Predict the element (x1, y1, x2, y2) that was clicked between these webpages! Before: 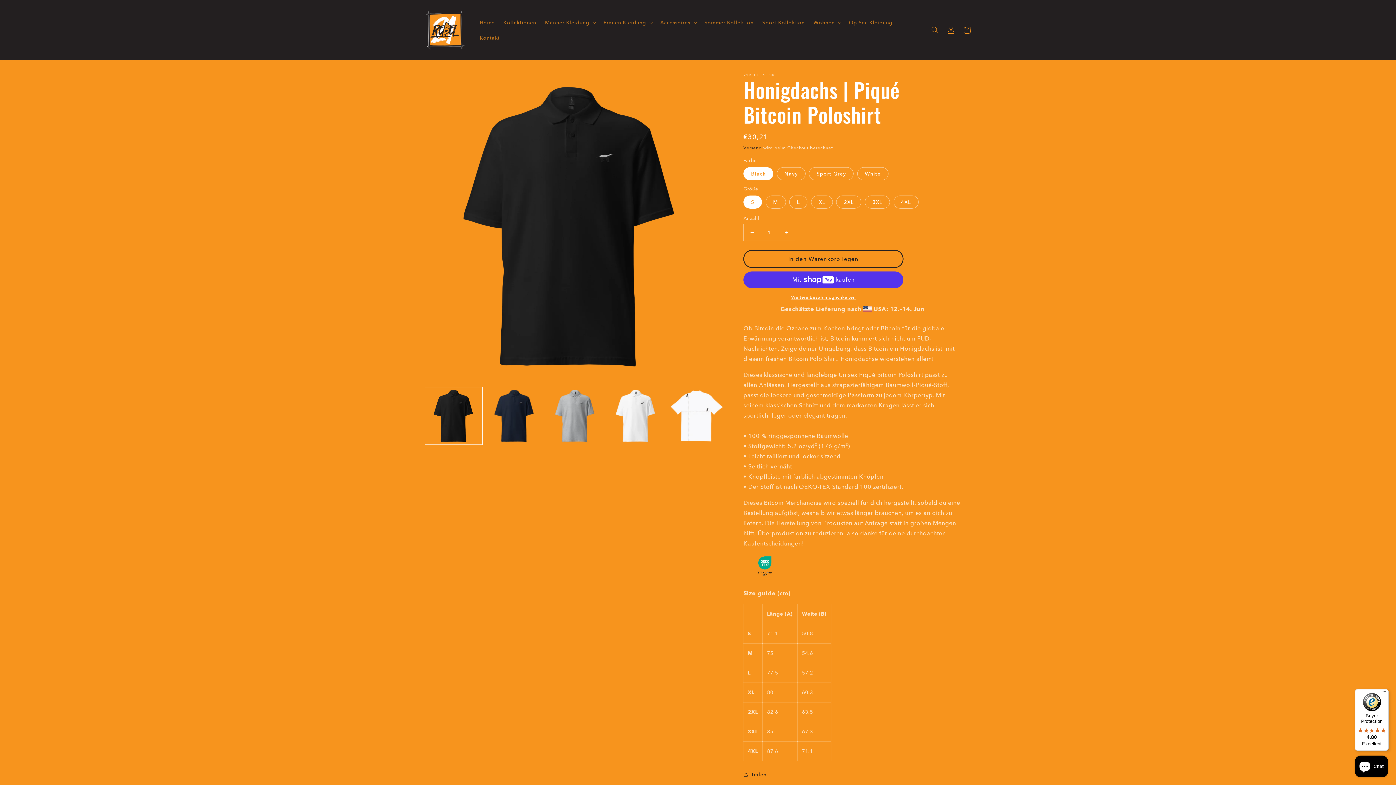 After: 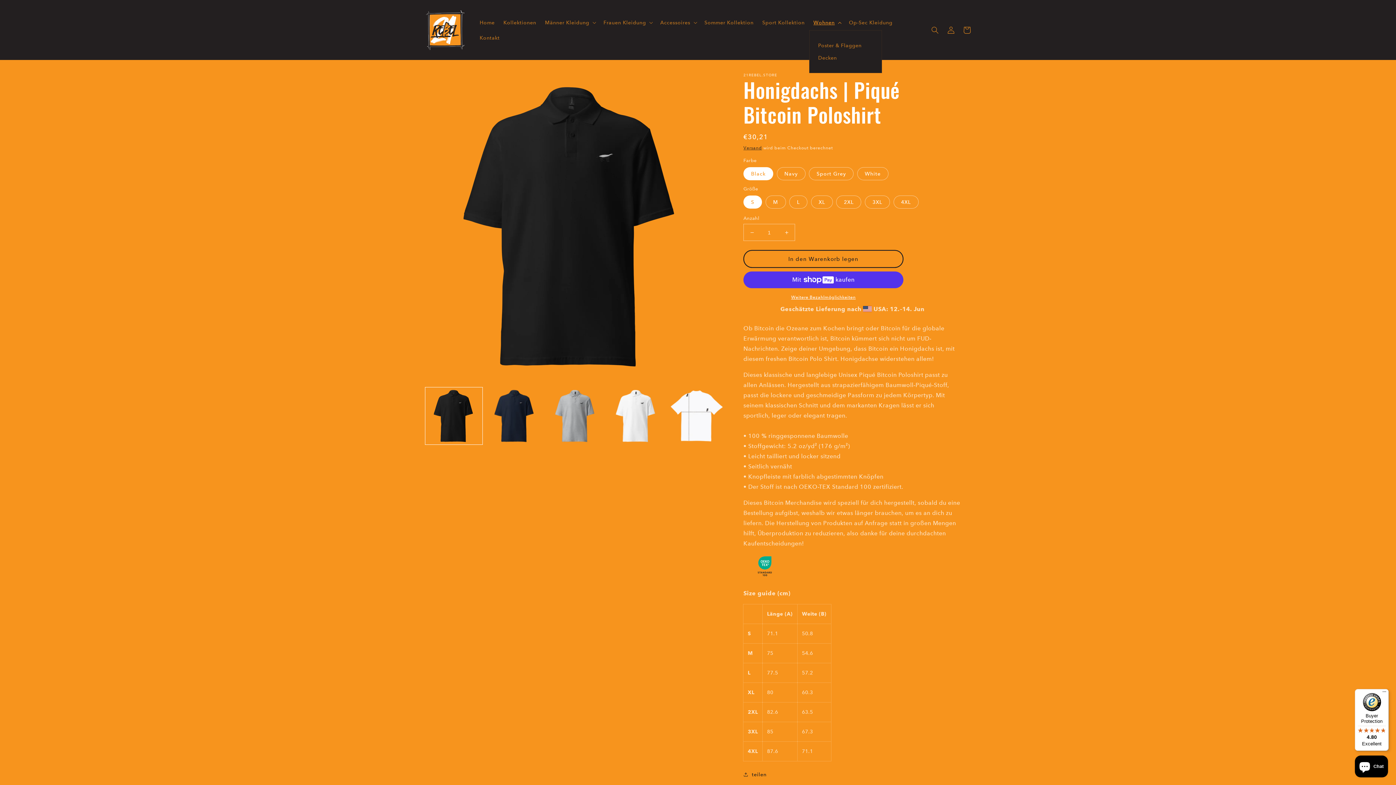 Action: label: Wohnen bbox: (809, 14, 844, 30)